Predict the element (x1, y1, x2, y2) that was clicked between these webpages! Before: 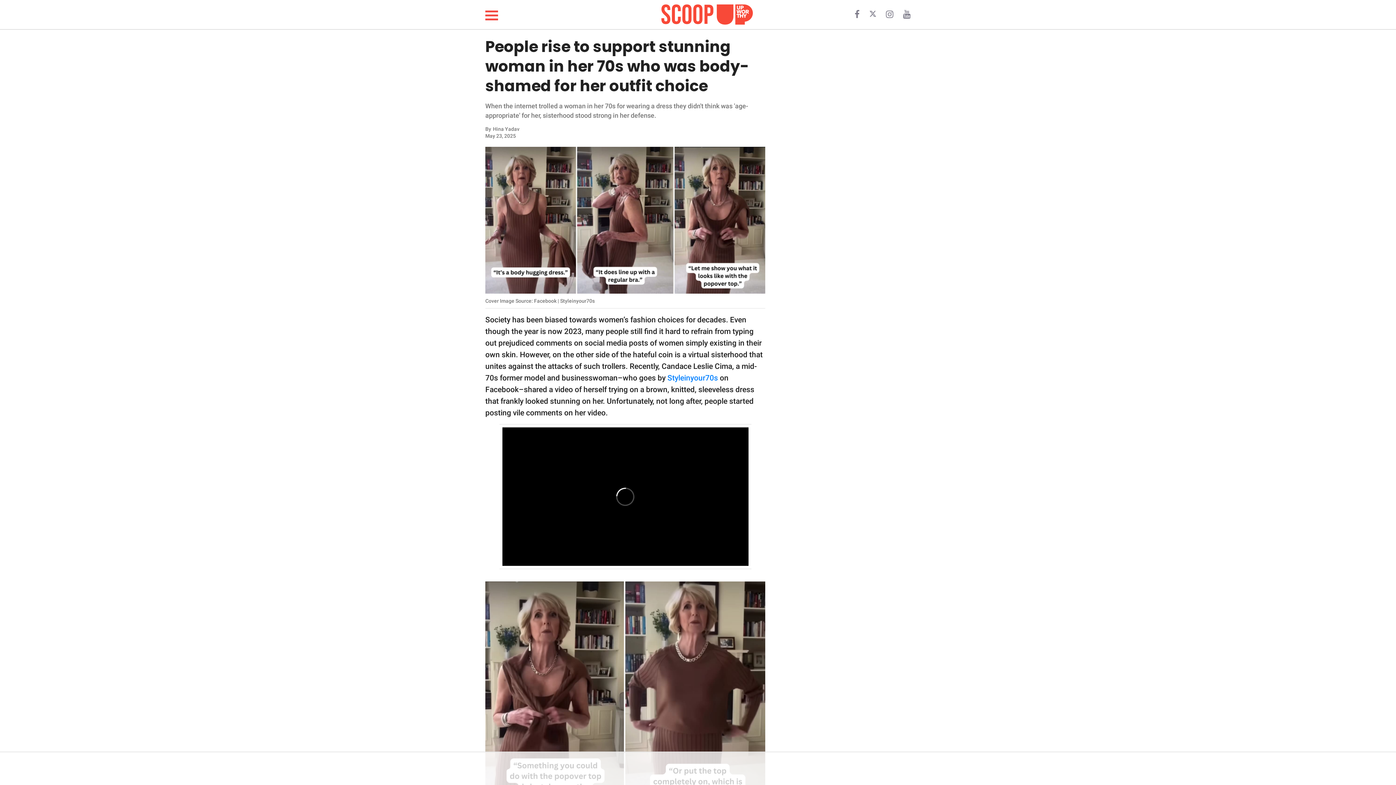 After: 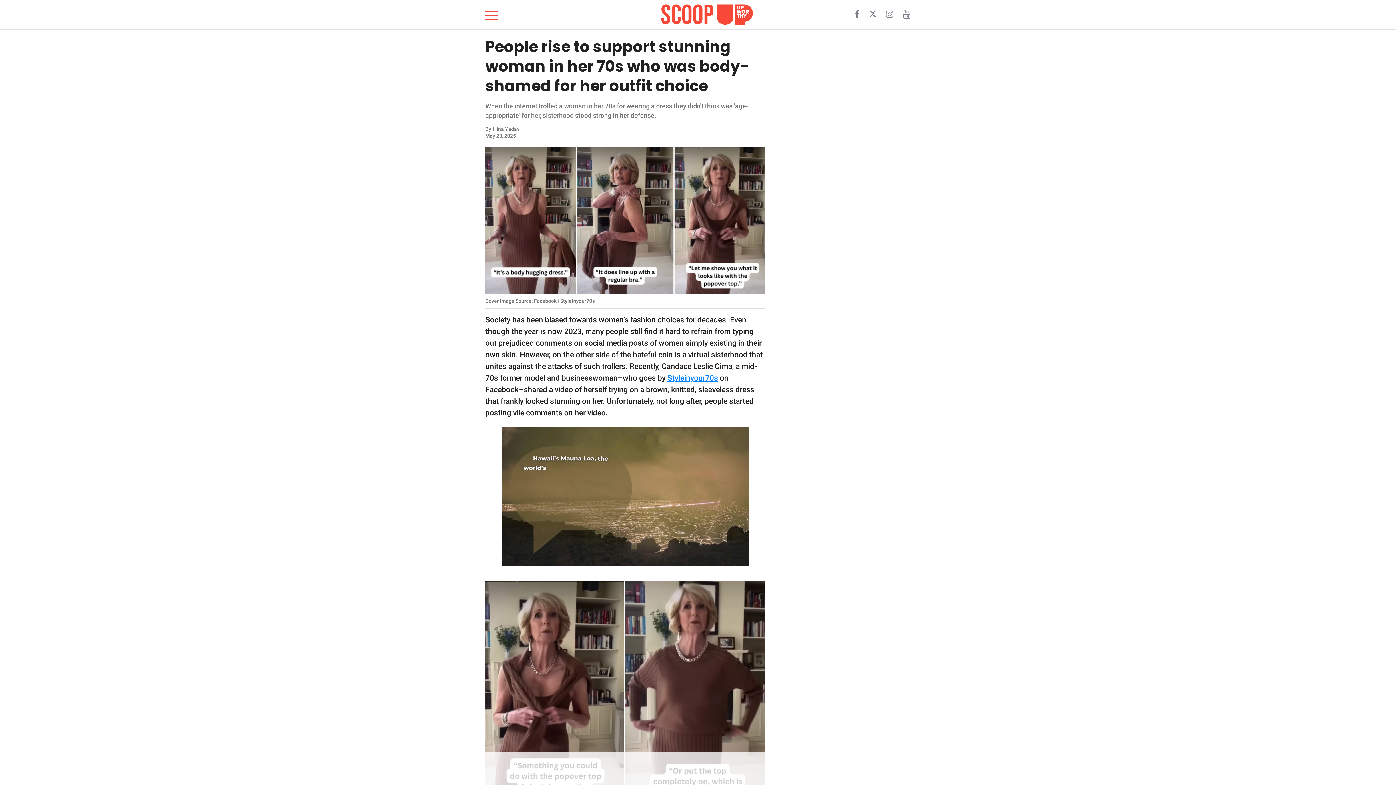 Action: label: Styleinyour70s bbox: (667, 373, 718, 382)